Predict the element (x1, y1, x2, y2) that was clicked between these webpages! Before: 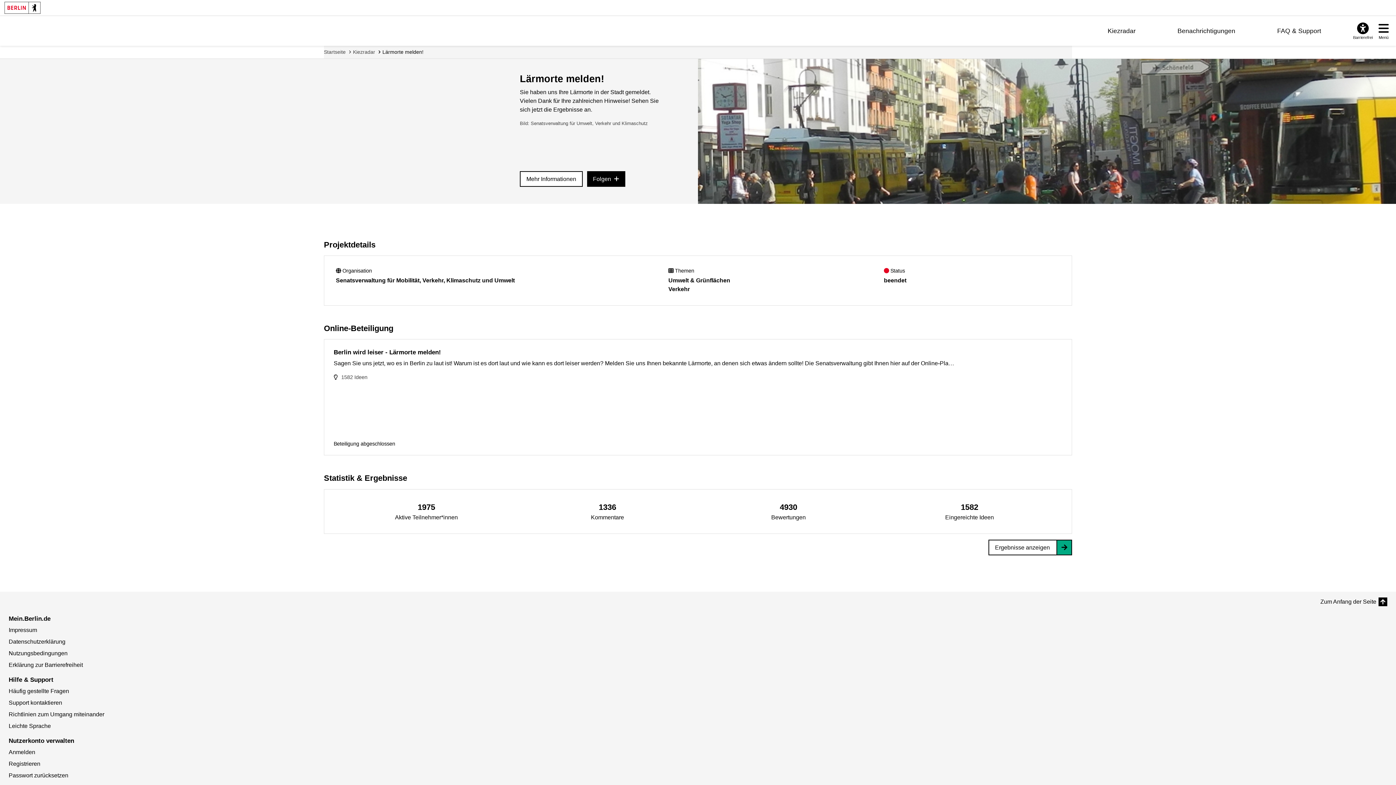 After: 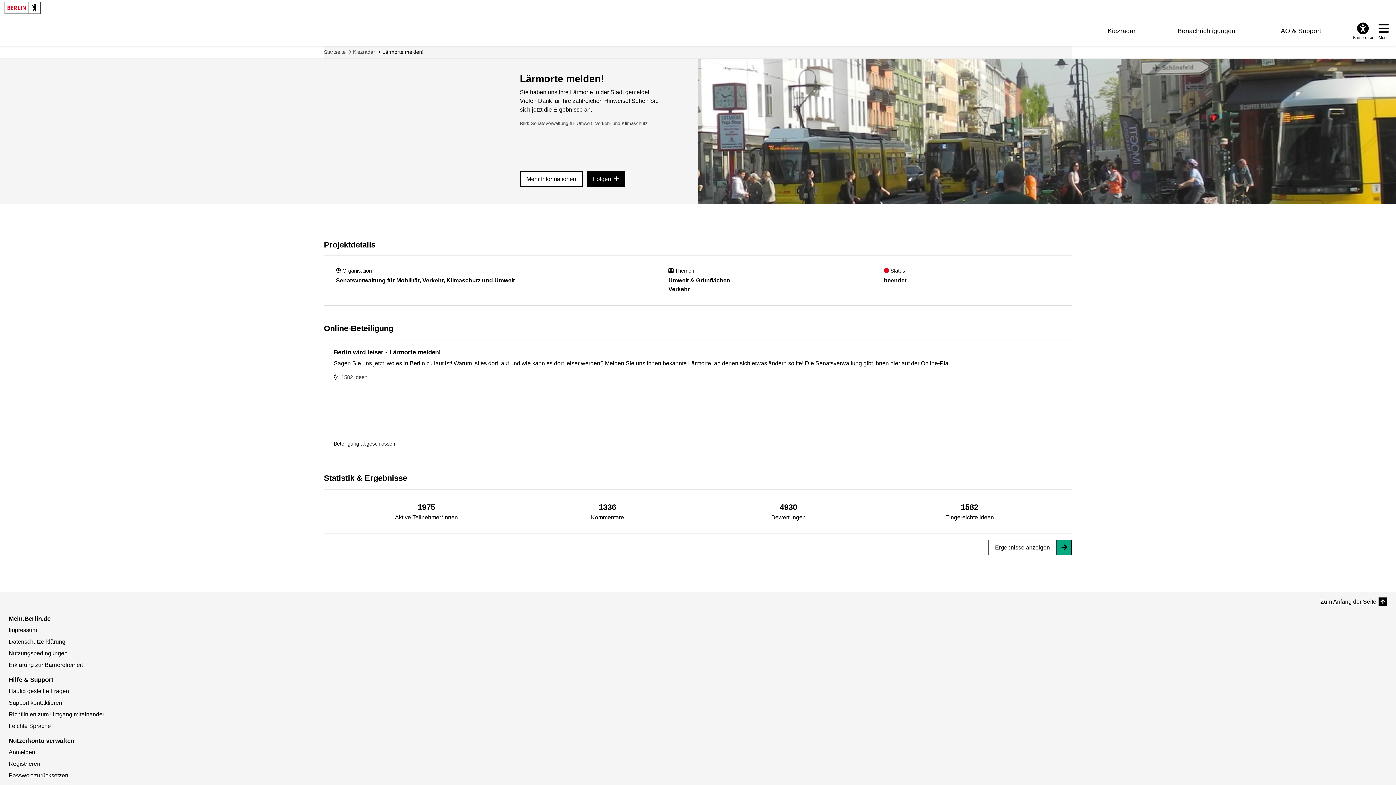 Action: bbox: (1320, 597, 1387, 606) label: Zum Anfang der Seite